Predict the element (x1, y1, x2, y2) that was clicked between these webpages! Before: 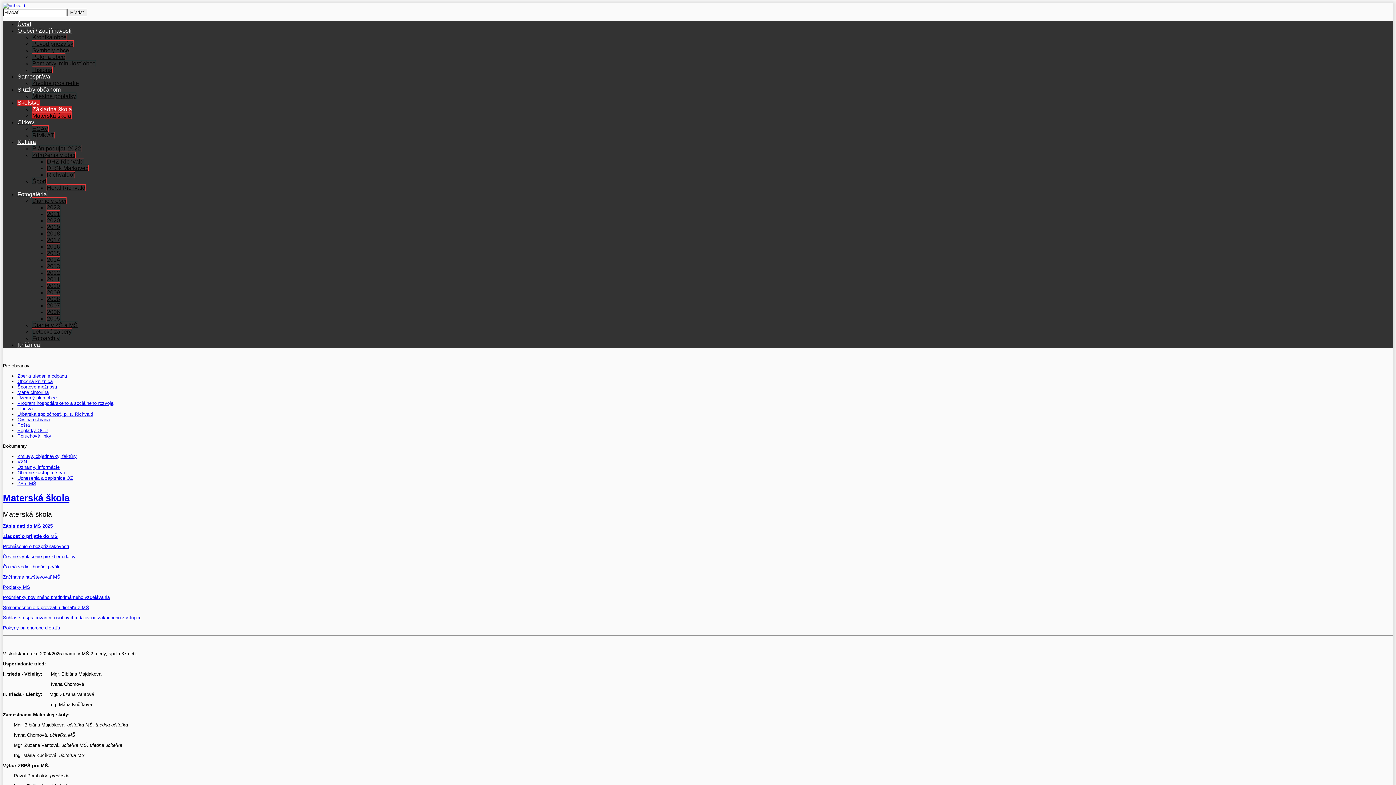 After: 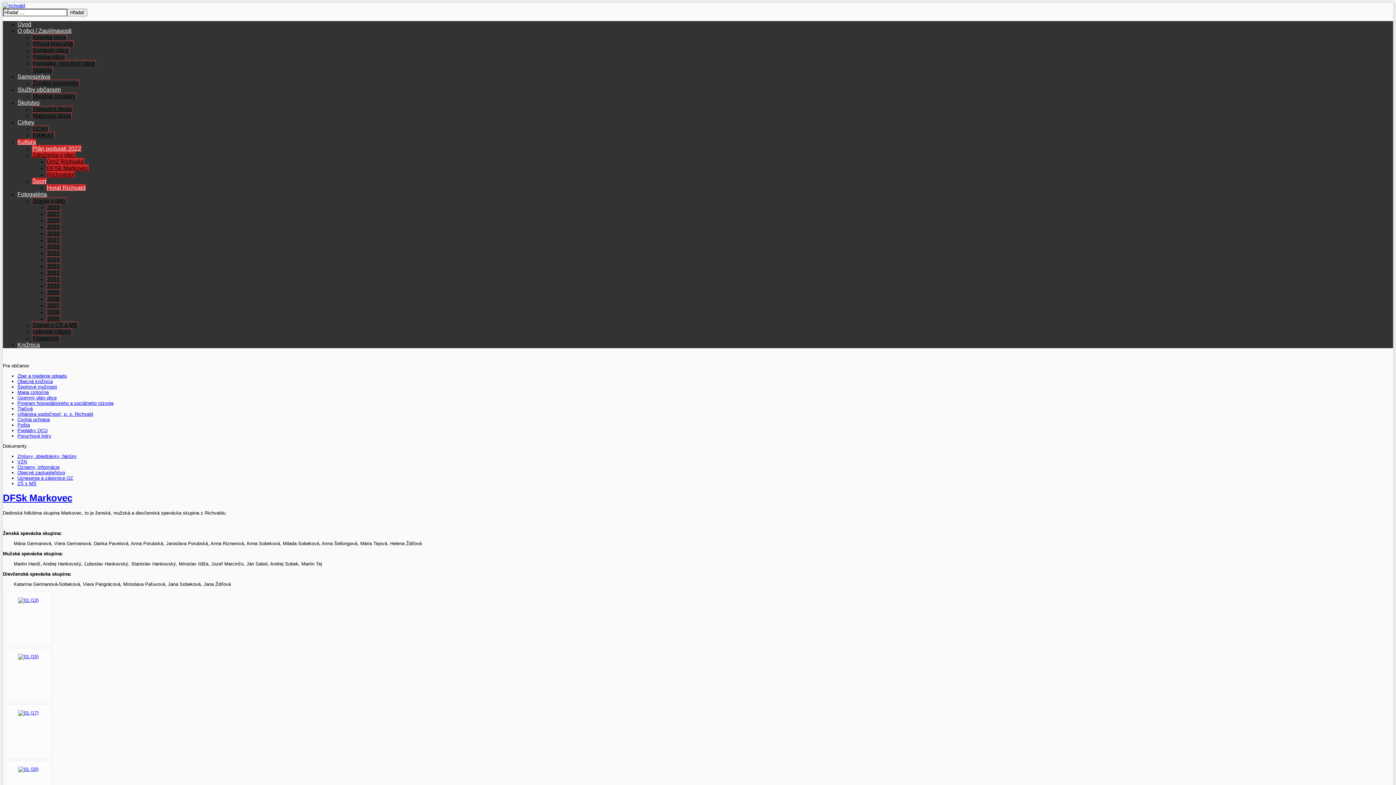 Action: bbox: (46, 164, 88, 171) label: DFSk Markovec